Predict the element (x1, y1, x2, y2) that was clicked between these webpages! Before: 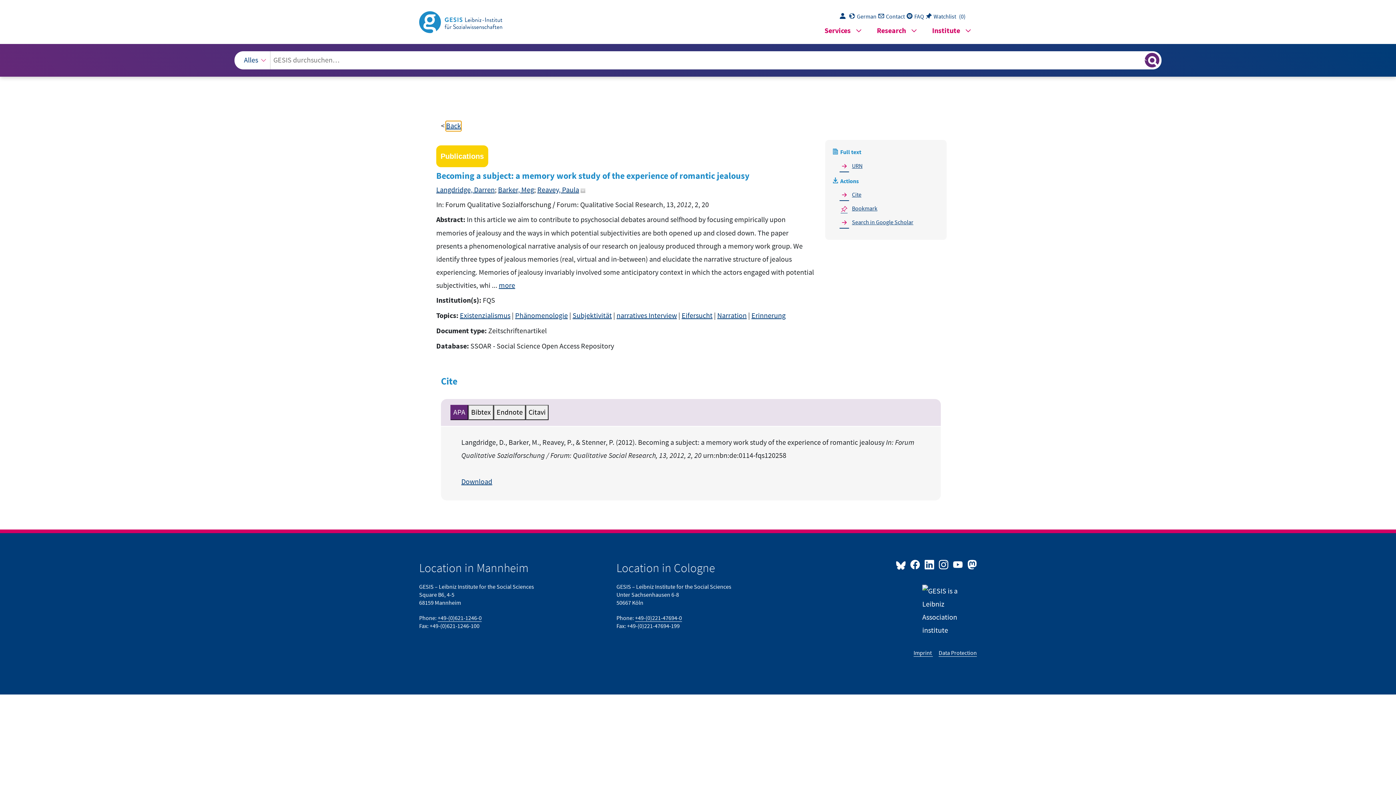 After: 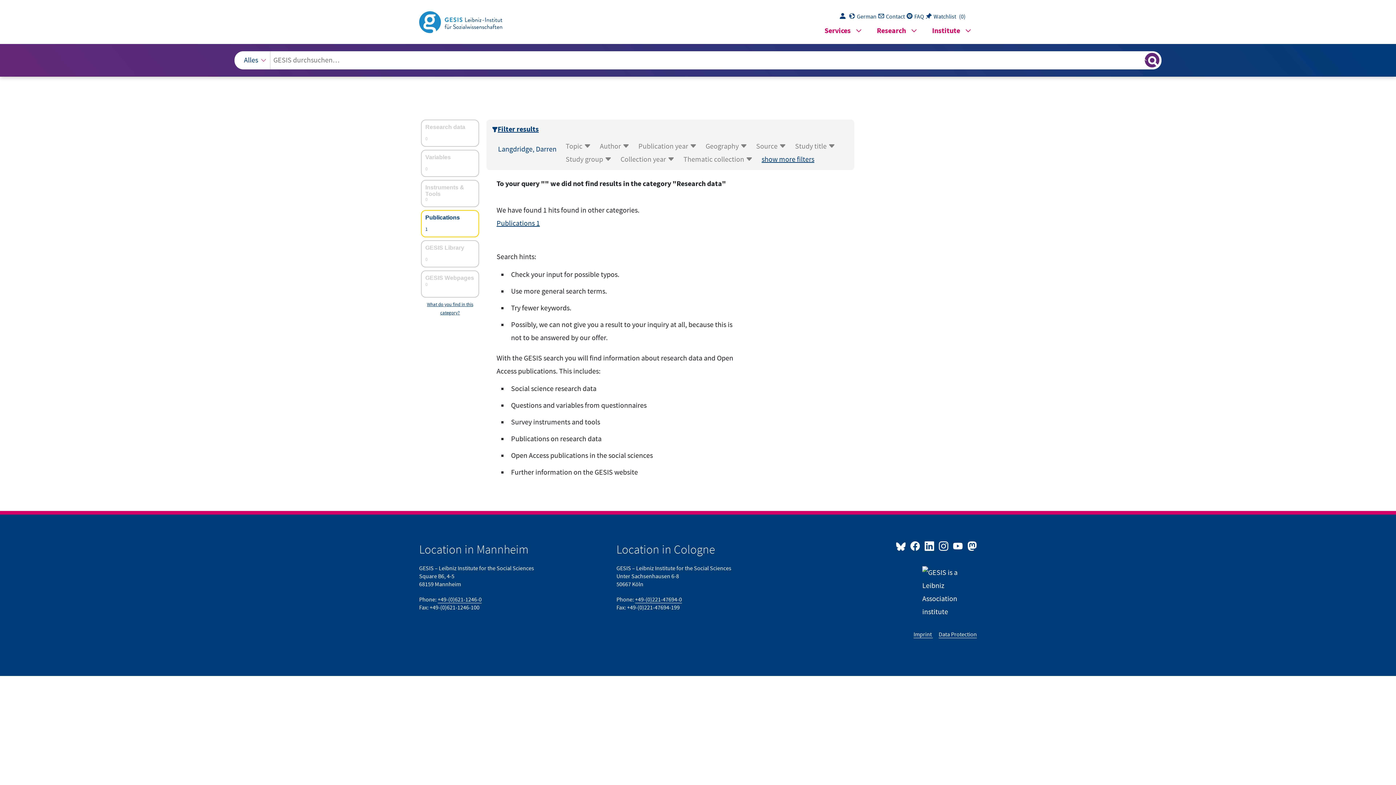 Action: label: Langdridge, Darren bbox: (436, 185, 494, 194)